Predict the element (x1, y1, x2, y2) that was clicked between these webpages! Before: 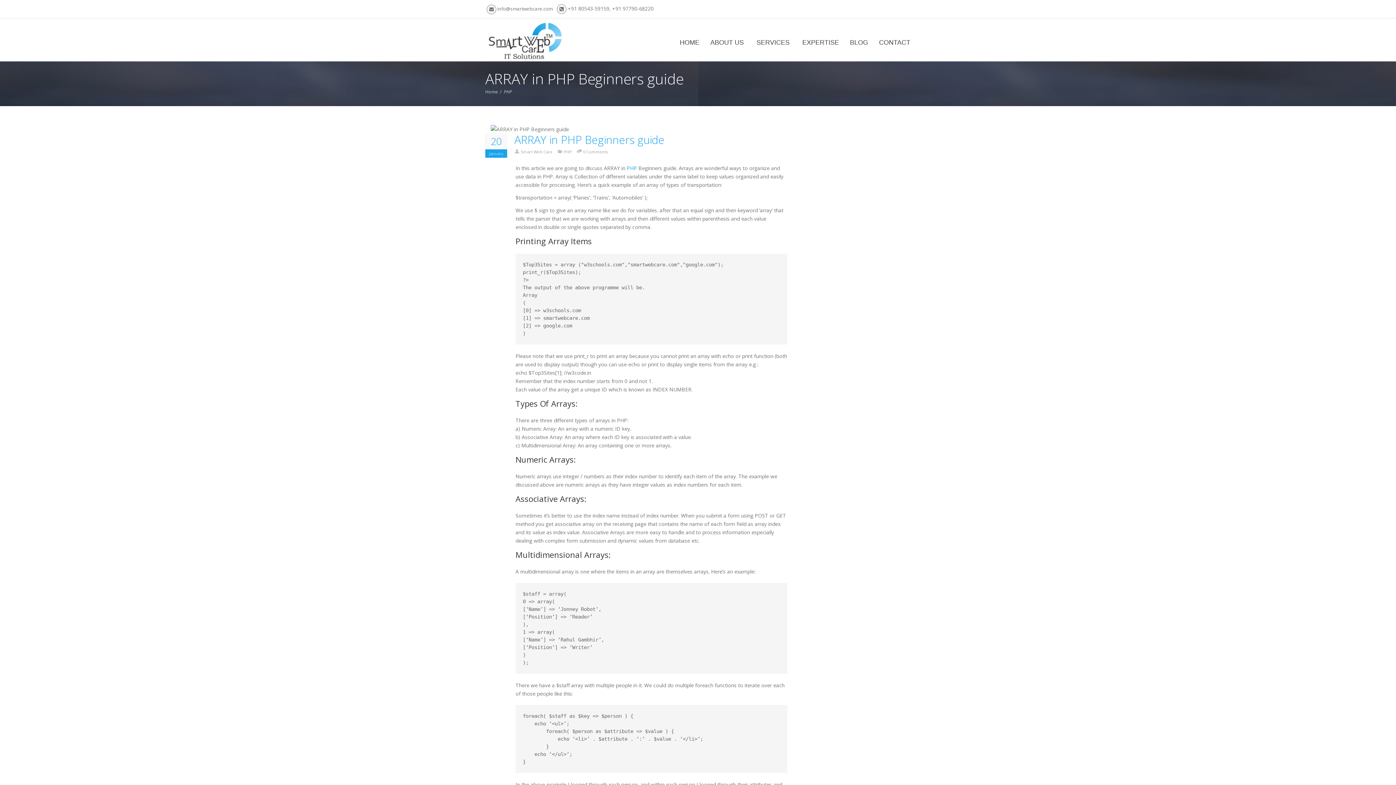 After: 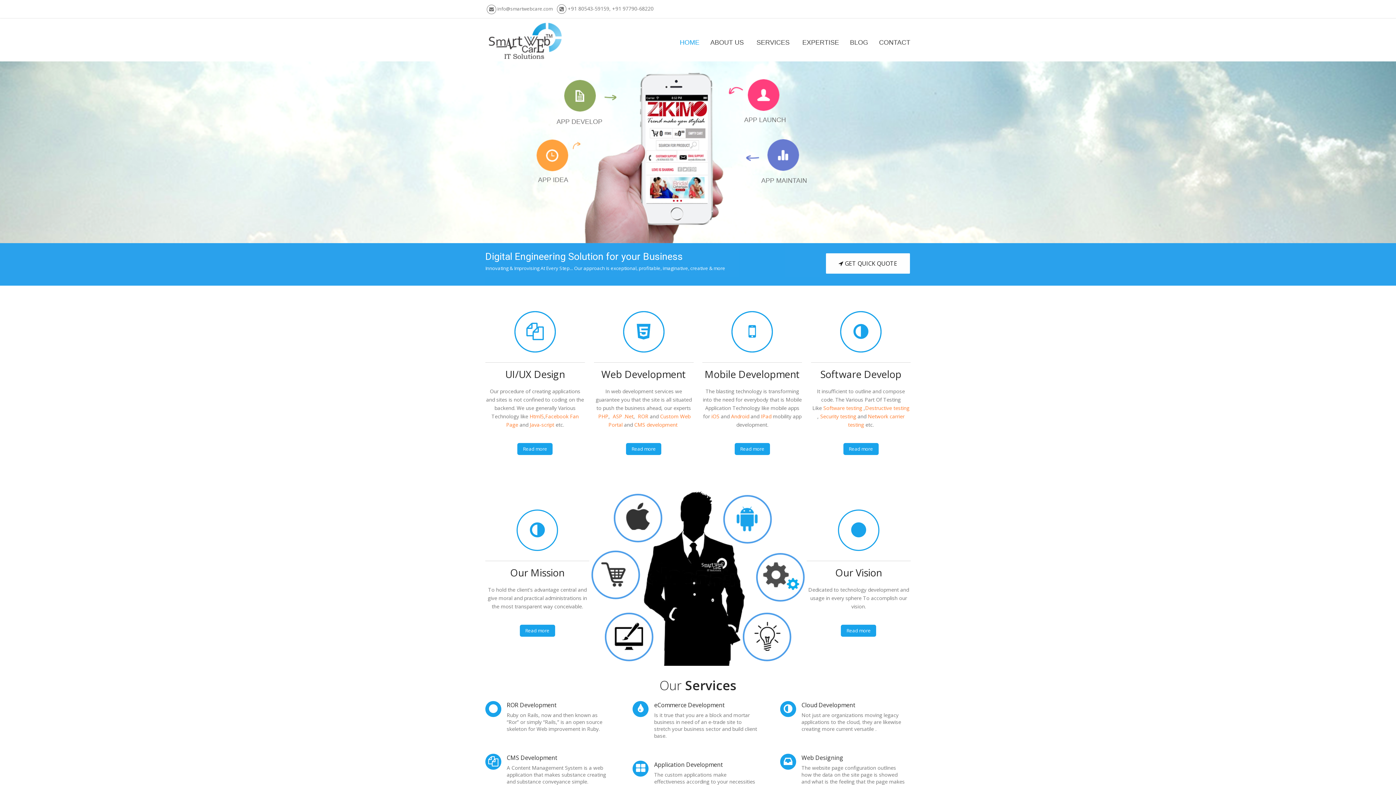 Action: bbox: (674, 33, 705, 51) label: HOME